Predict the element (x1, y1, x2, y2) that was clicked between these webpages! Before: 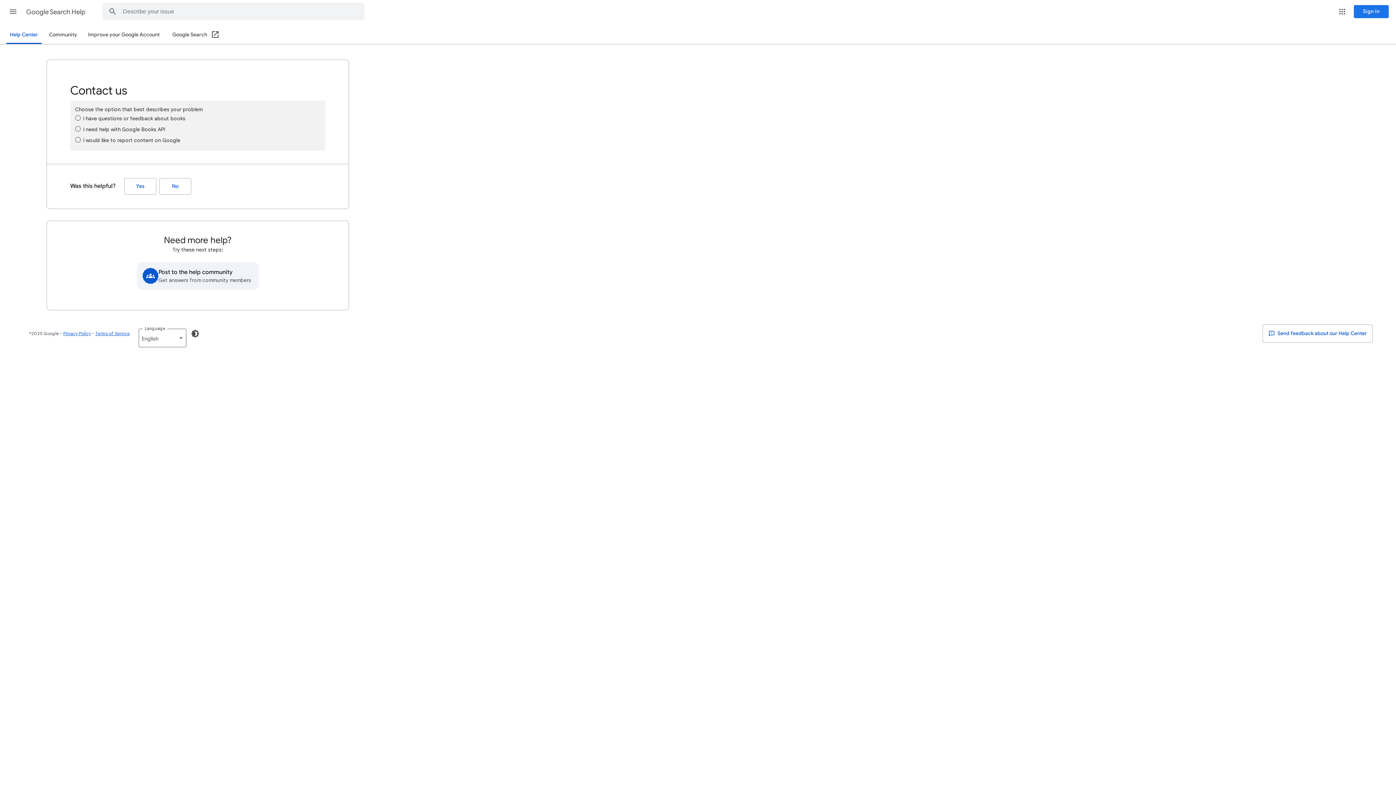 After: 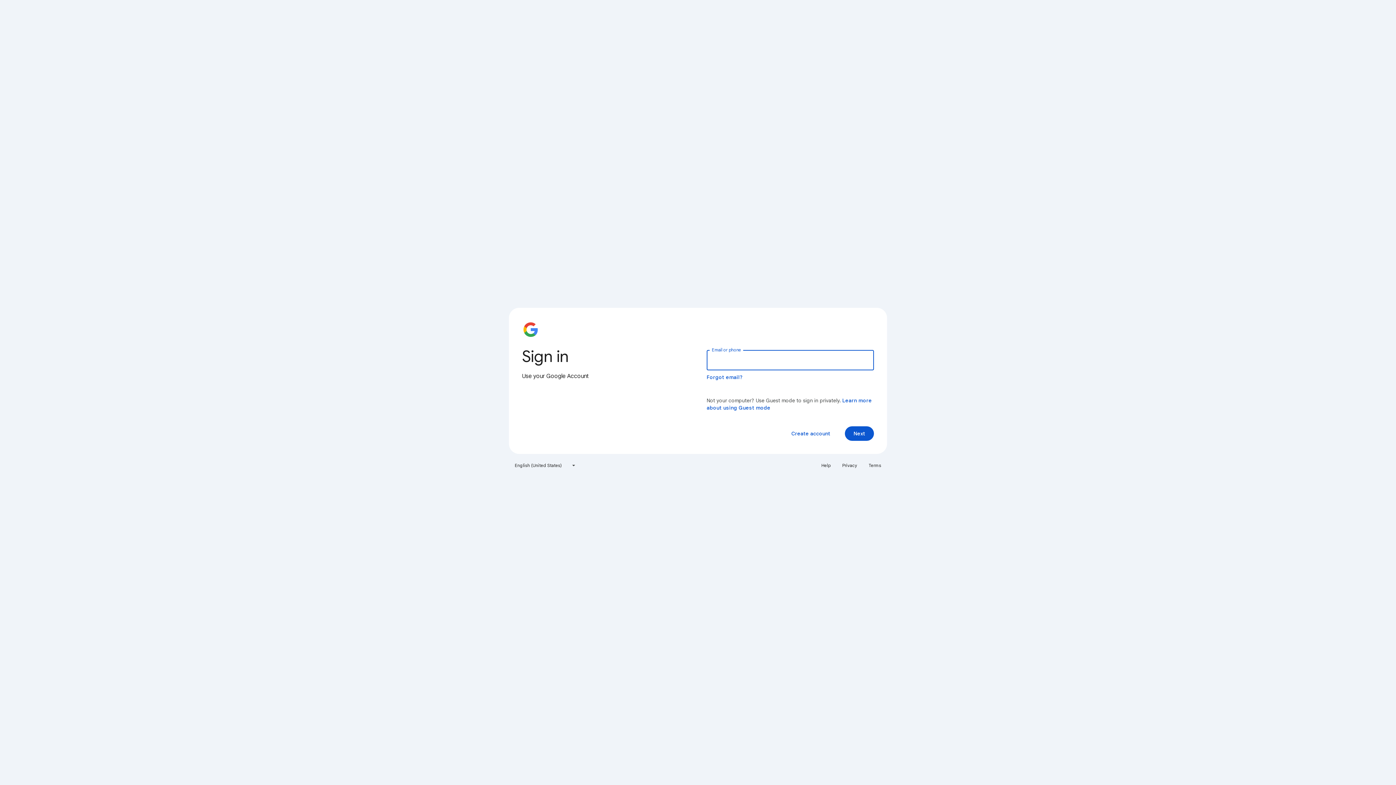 Action: bbox: (1354, 5, 1389, 18) label: Sign in